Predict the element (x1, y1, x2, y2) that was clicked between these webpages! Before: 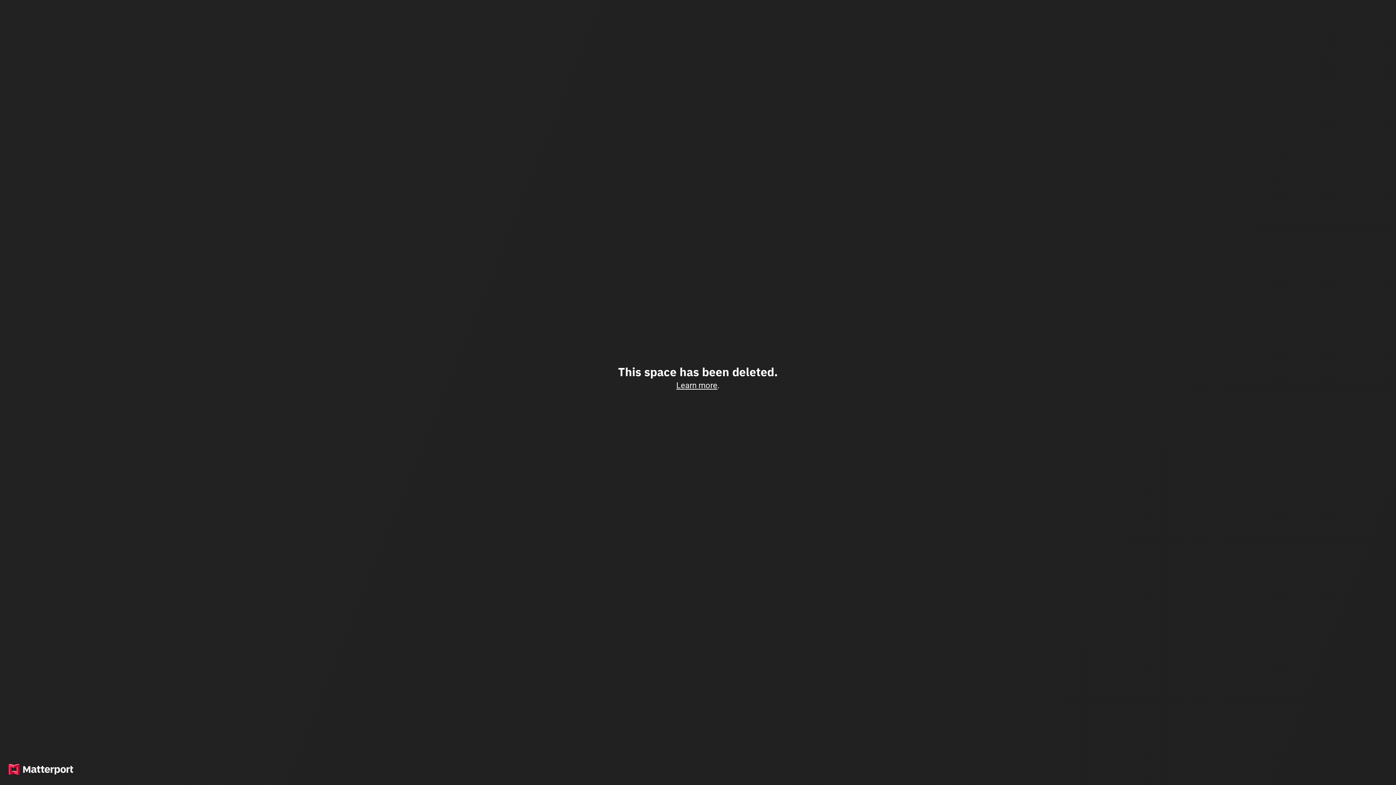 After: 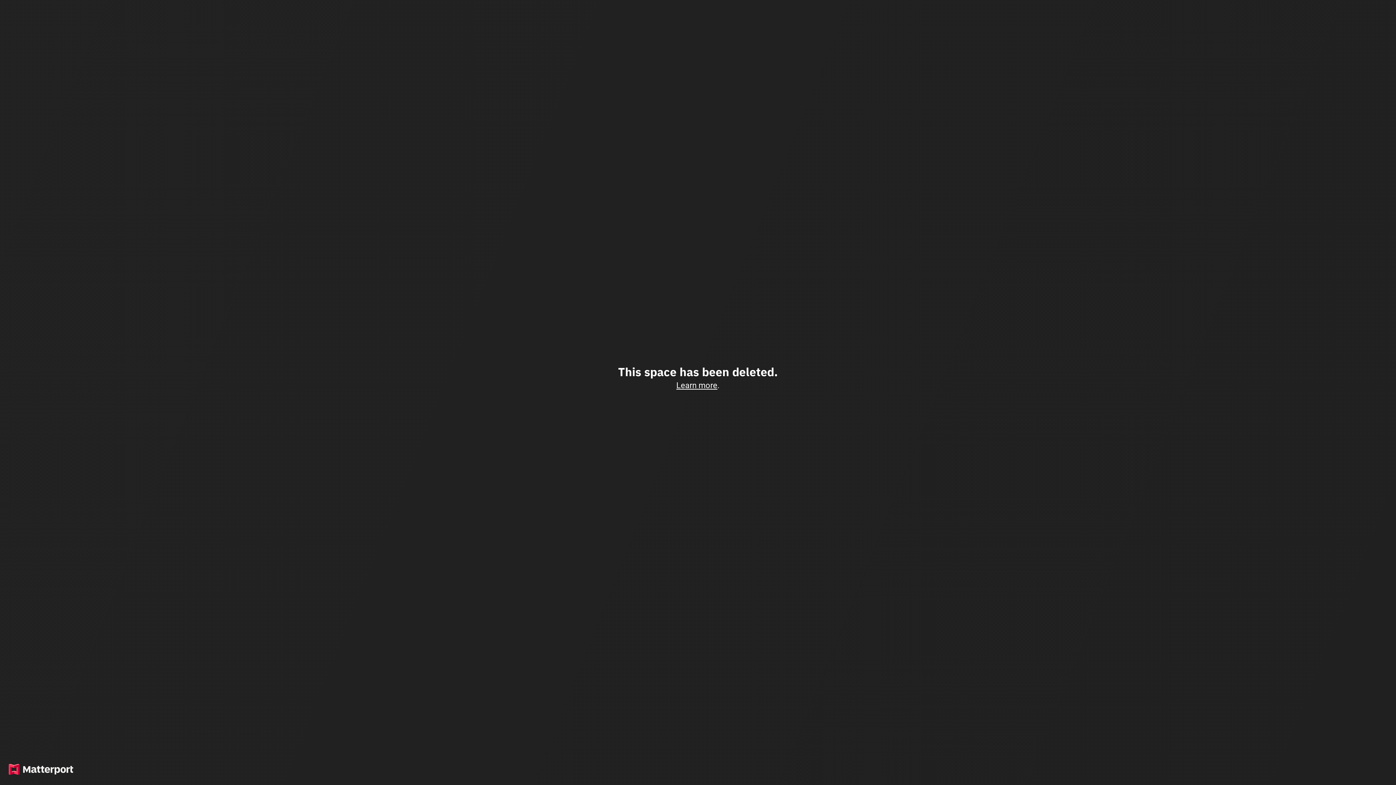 Action: label: Learn more bbox: (676, 380, 717, 390)